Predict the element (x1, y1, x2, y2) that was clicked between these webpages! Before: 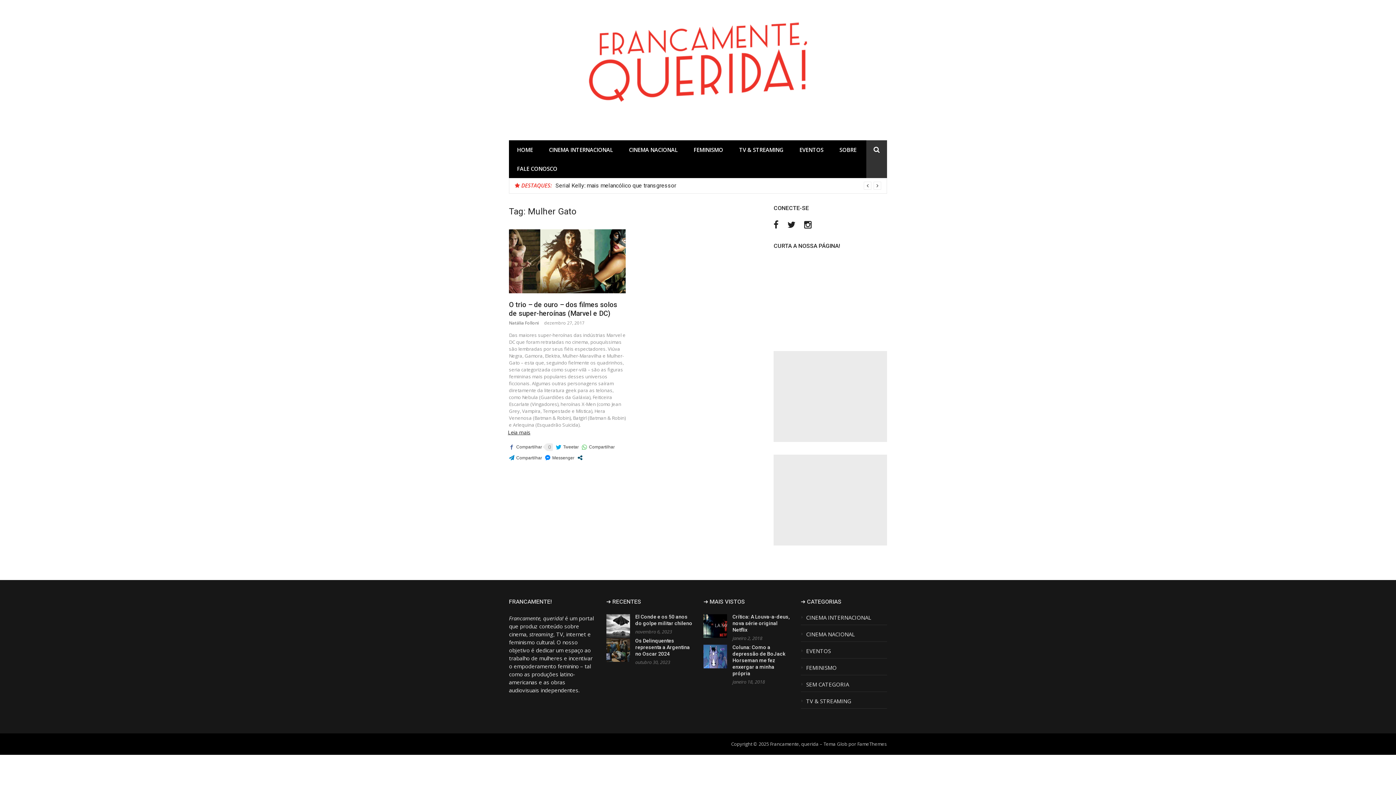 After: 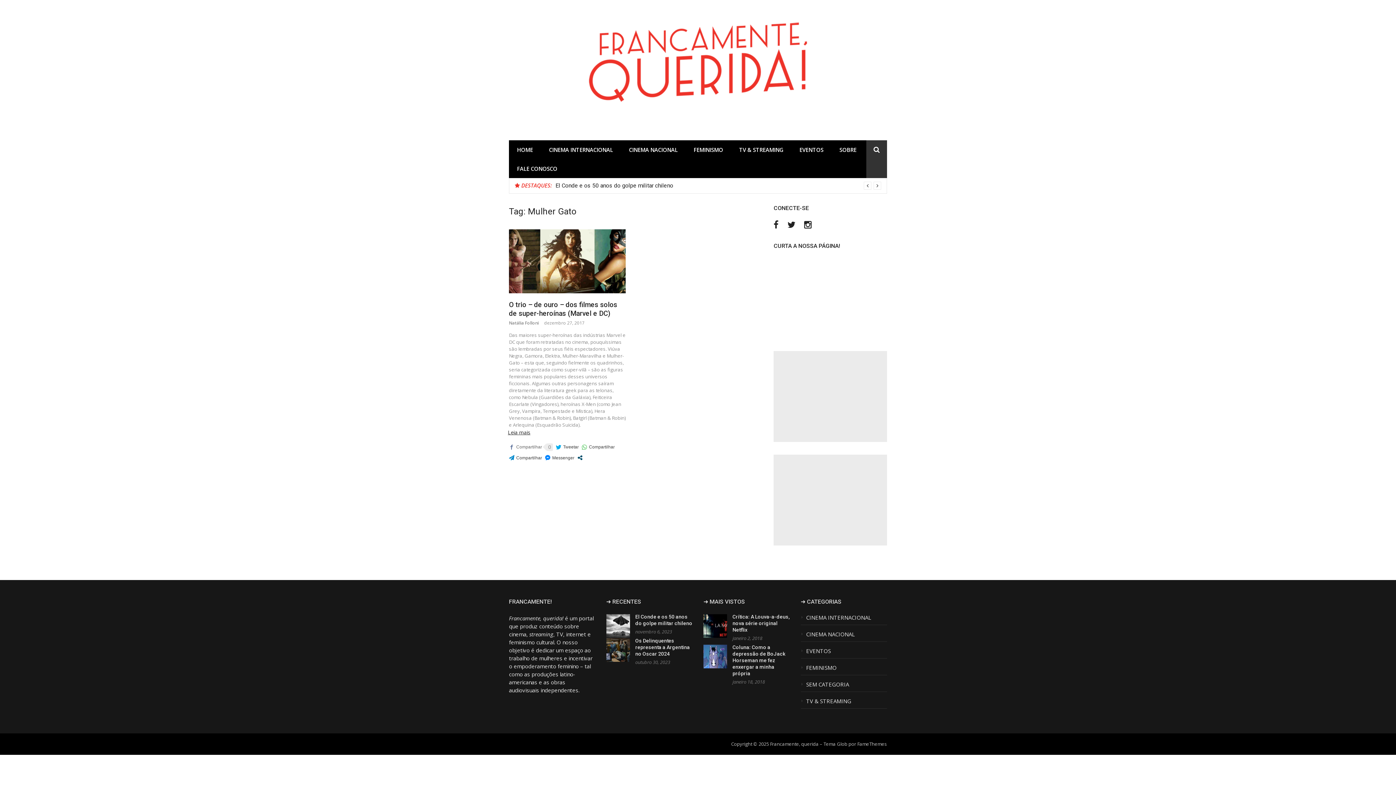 Action: bbox: (509, 443, 542, 451)